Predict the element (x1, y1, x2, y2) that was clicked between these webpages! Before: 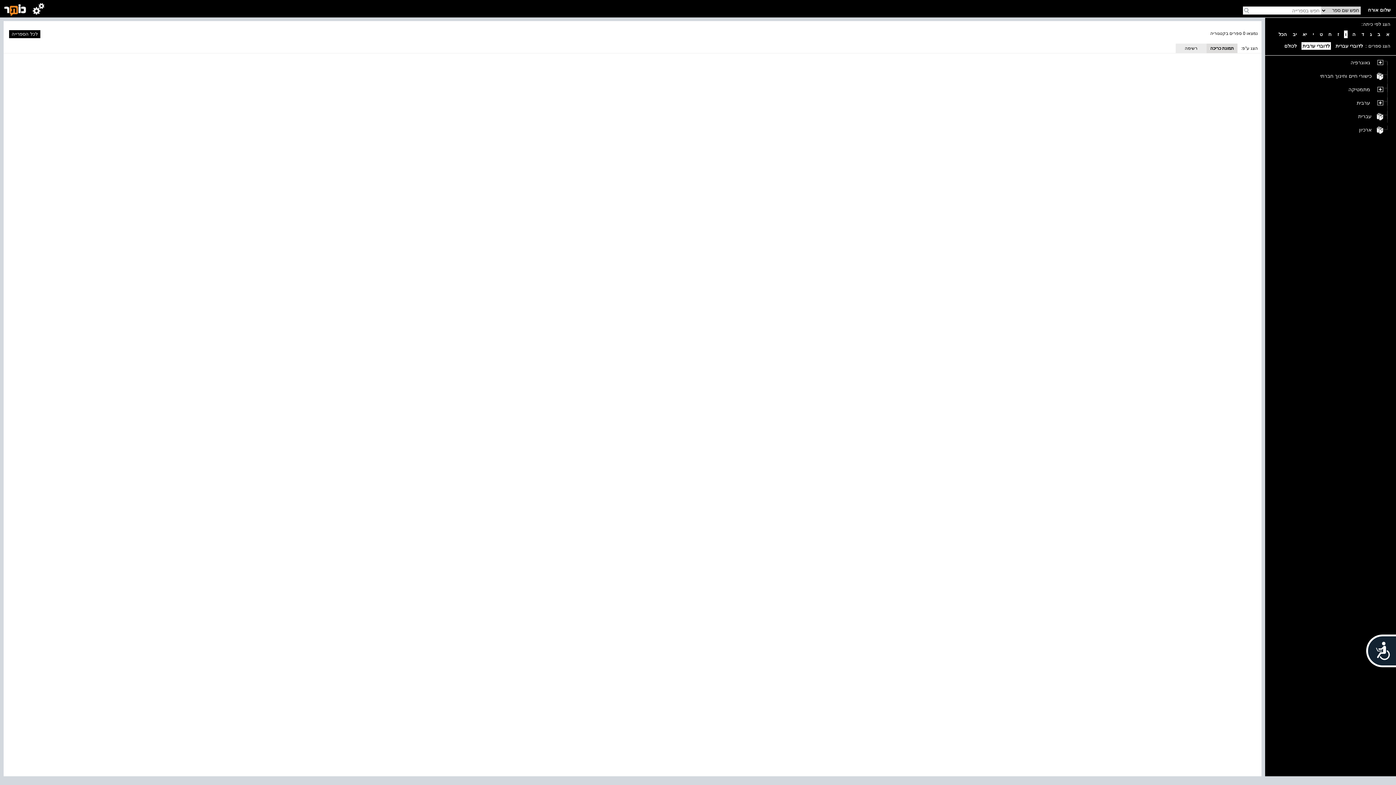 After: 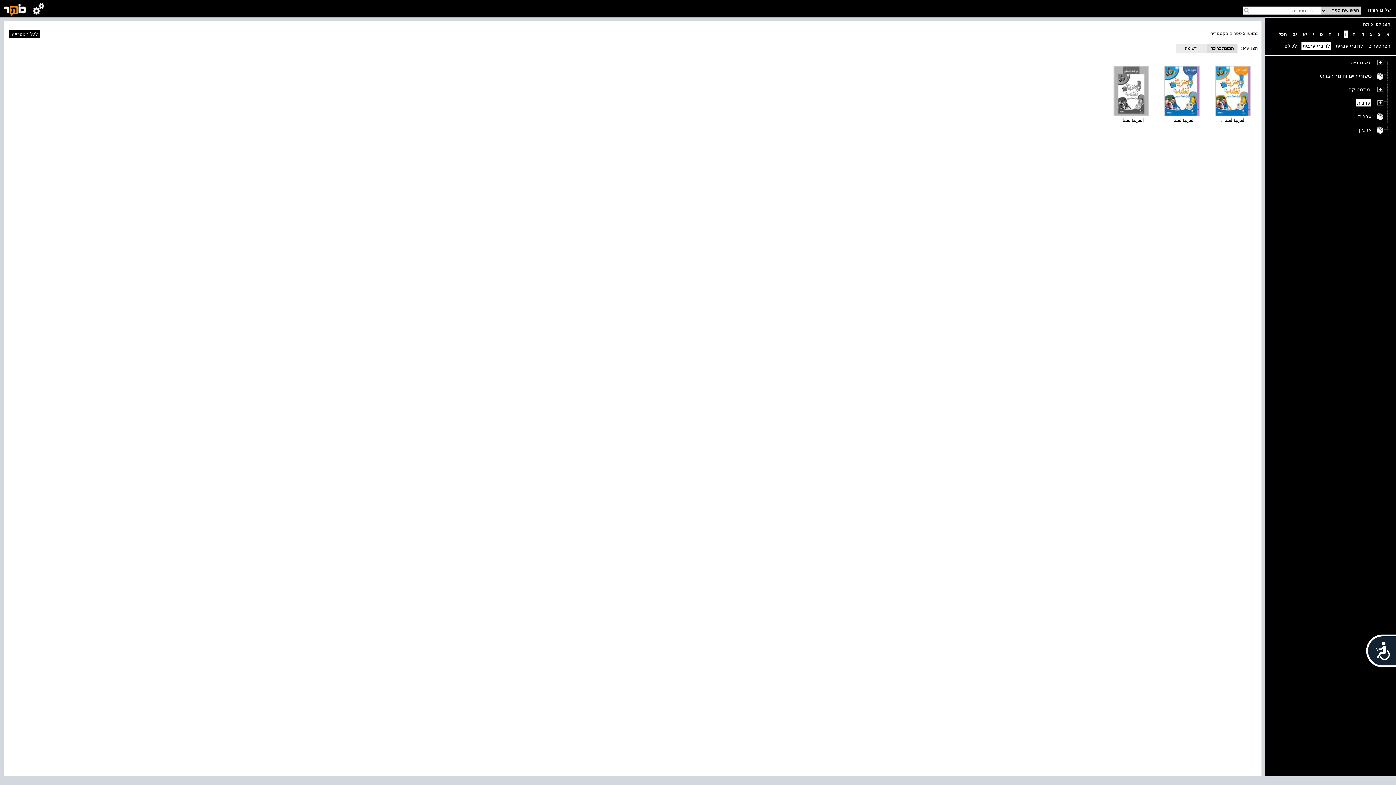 Action: bbox: (1356, 98, 1371, 107) label: ערבית